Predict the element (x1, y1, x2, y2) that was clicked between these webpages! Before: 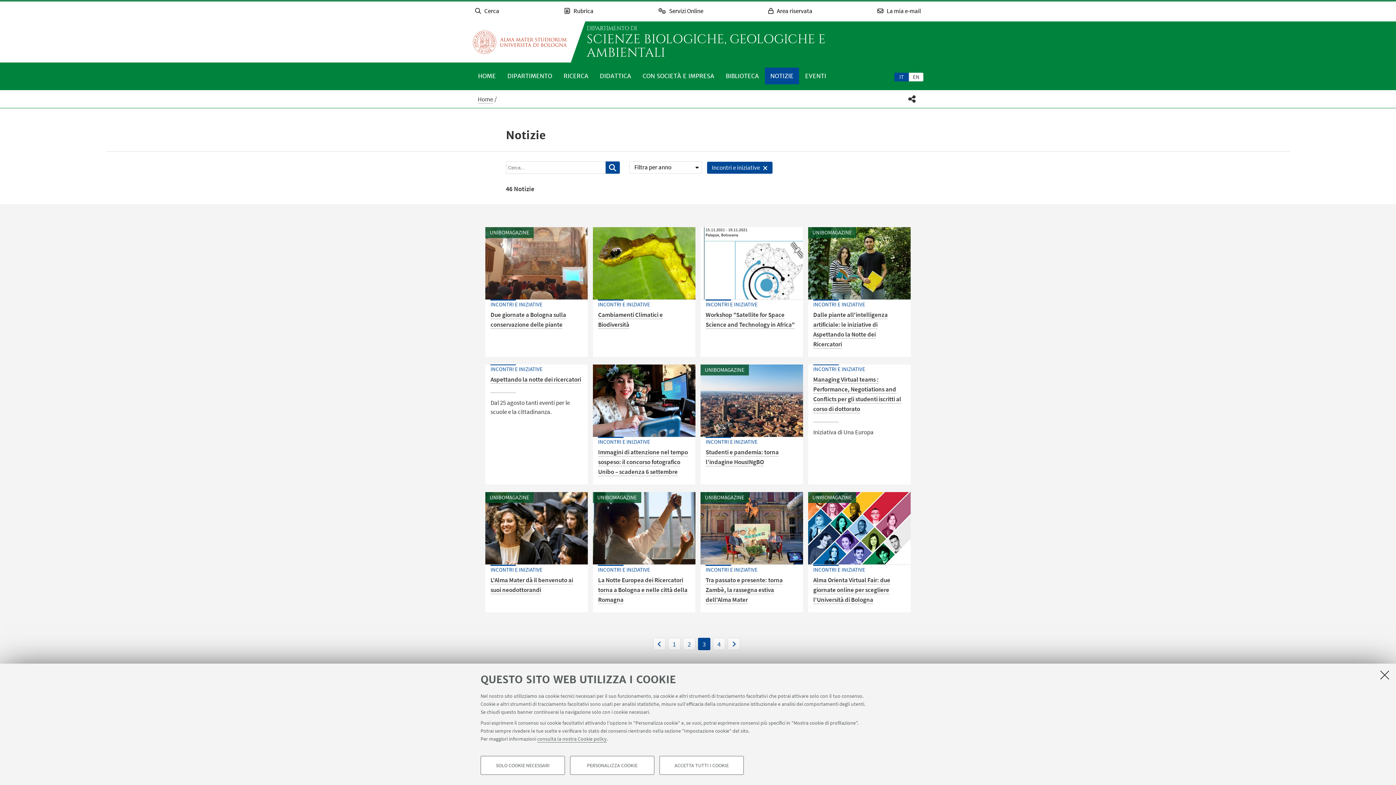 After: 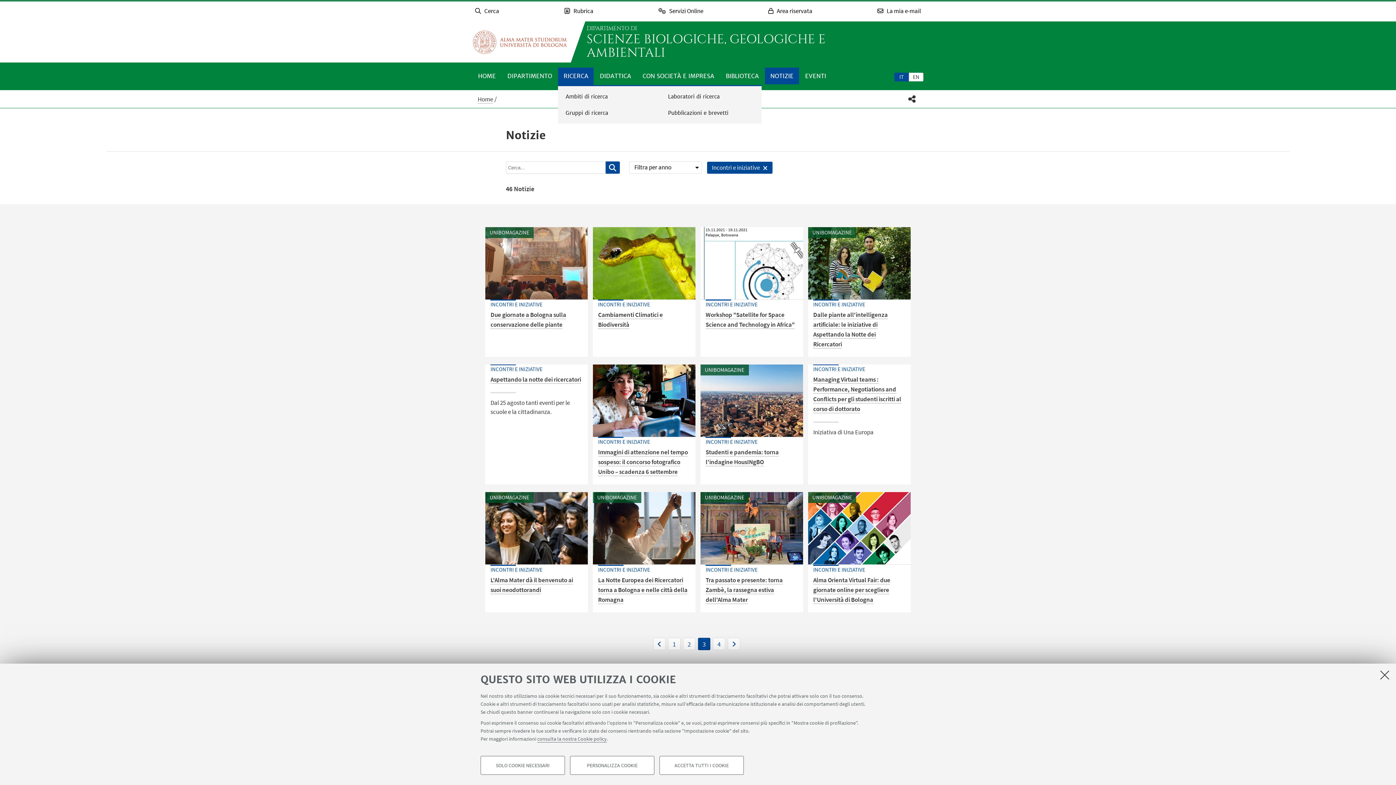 Action: label: RICERCA bbox: (558, 67, 593, 84)